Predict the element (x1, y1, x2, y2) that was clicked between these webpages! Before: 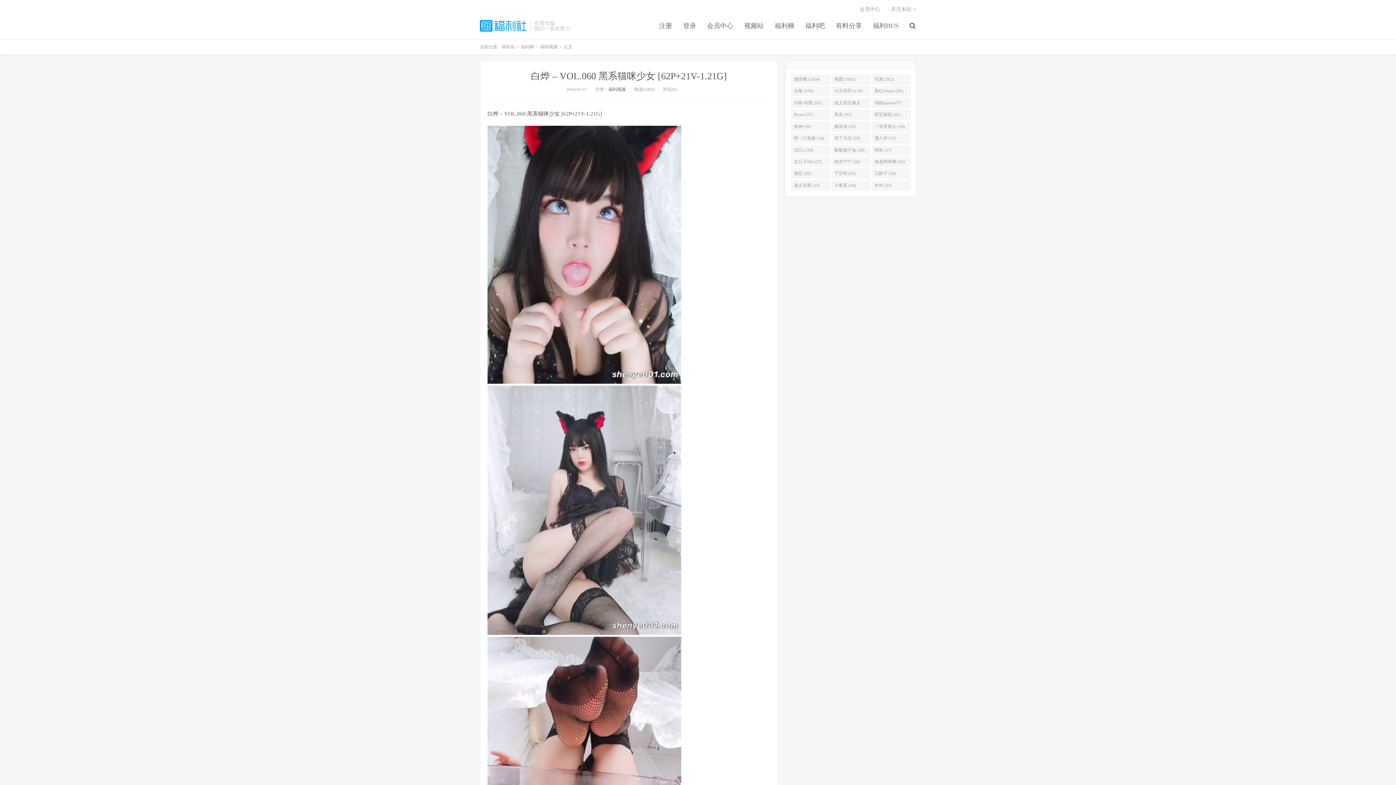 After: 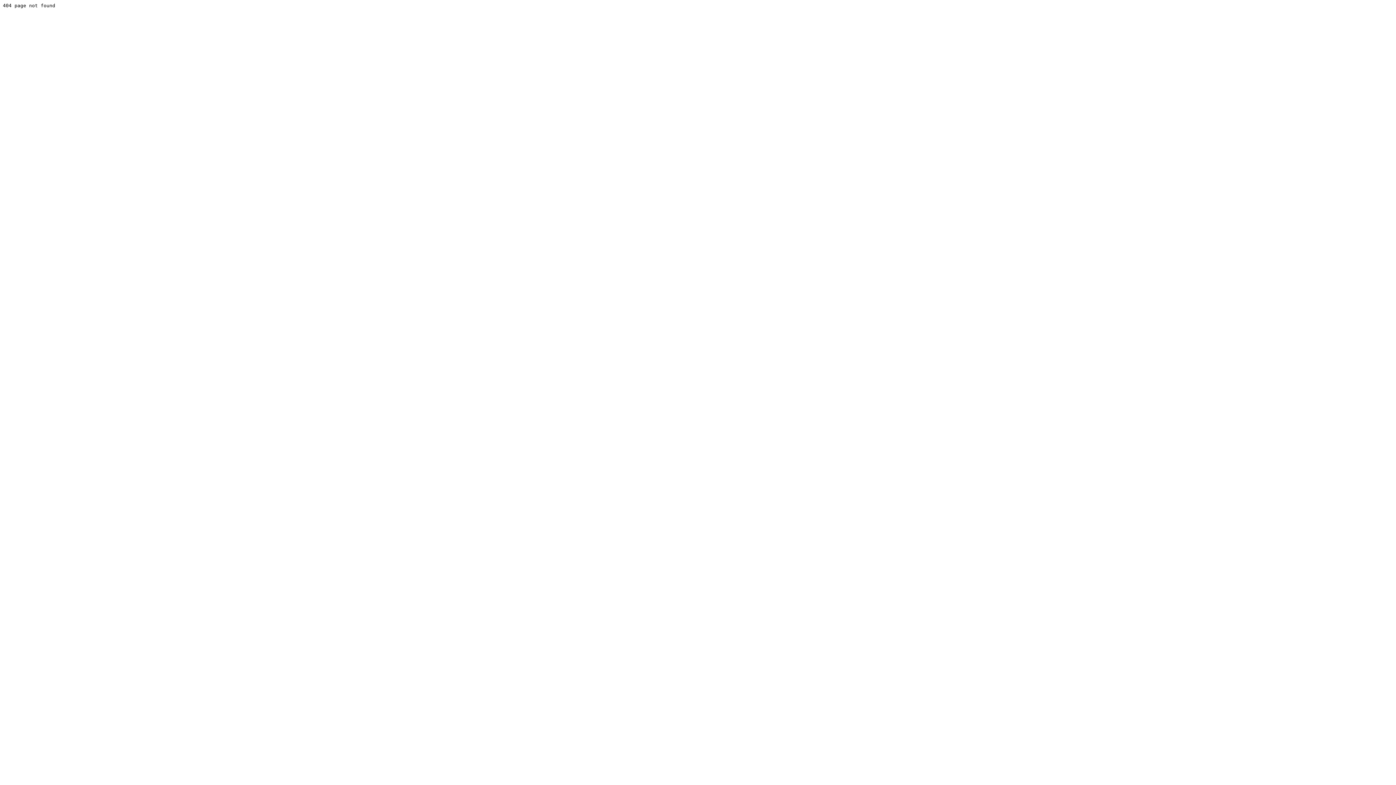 Action: bbox: (854, 5, 885, 13) label: 会员中心